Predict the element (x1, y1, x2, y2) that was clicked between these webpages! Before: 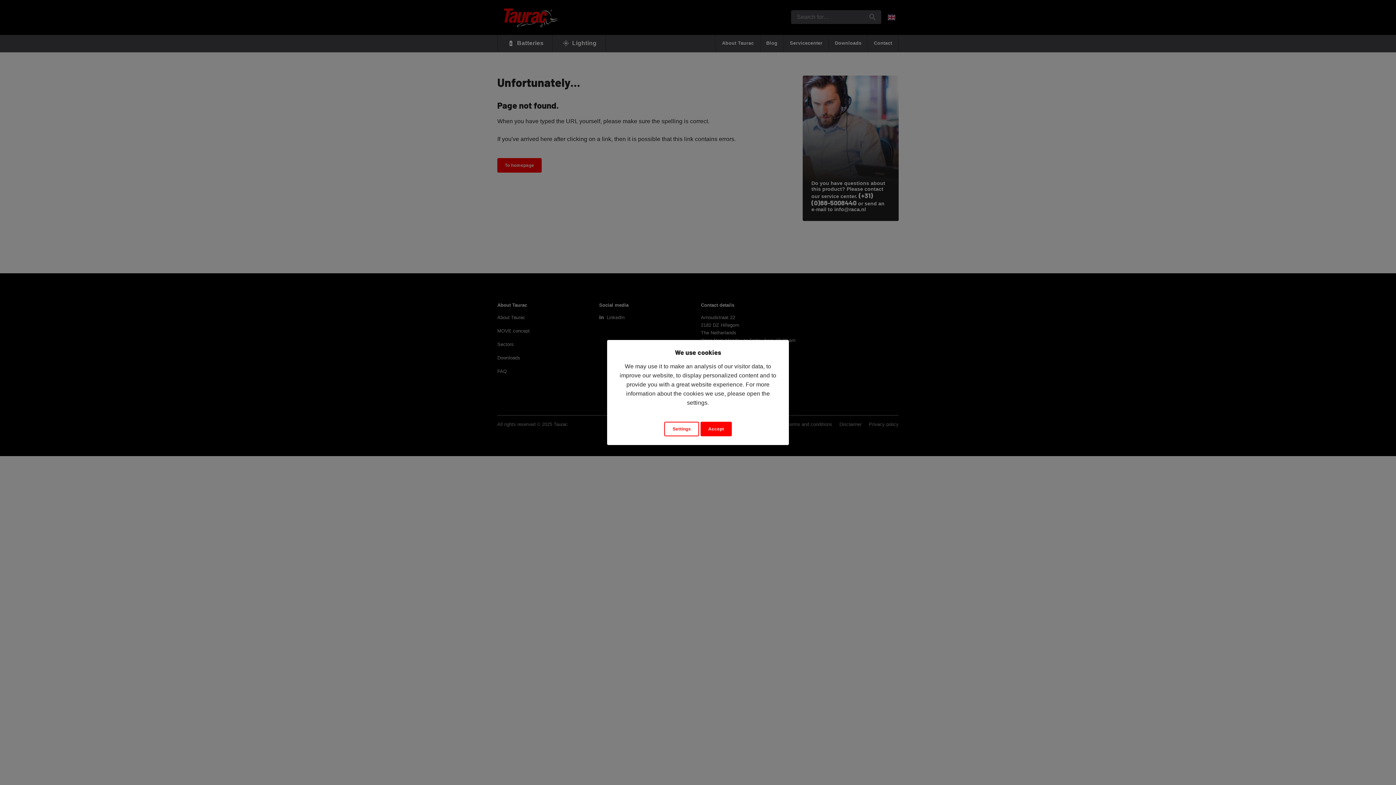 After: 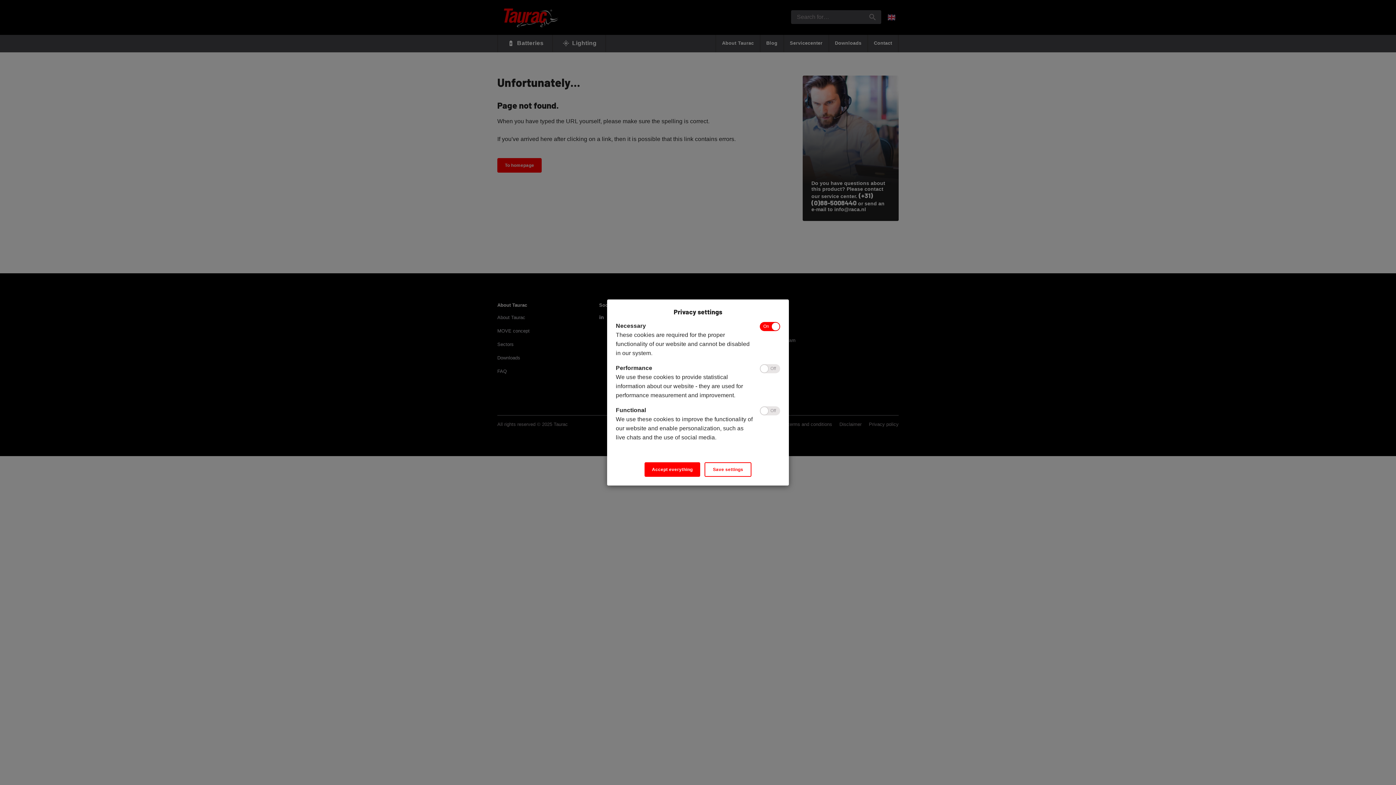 Action: bbox: (664, 422, 699, 436) label: Settings